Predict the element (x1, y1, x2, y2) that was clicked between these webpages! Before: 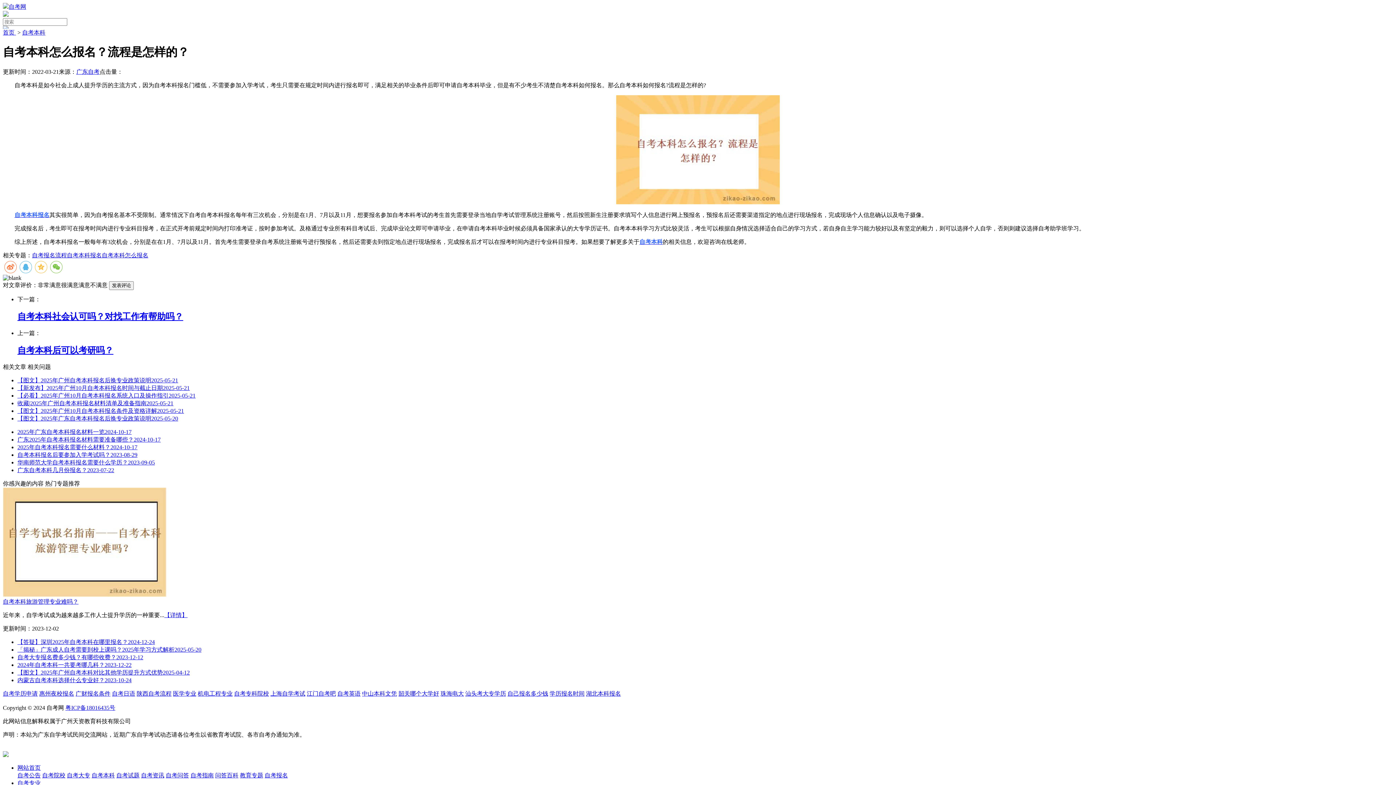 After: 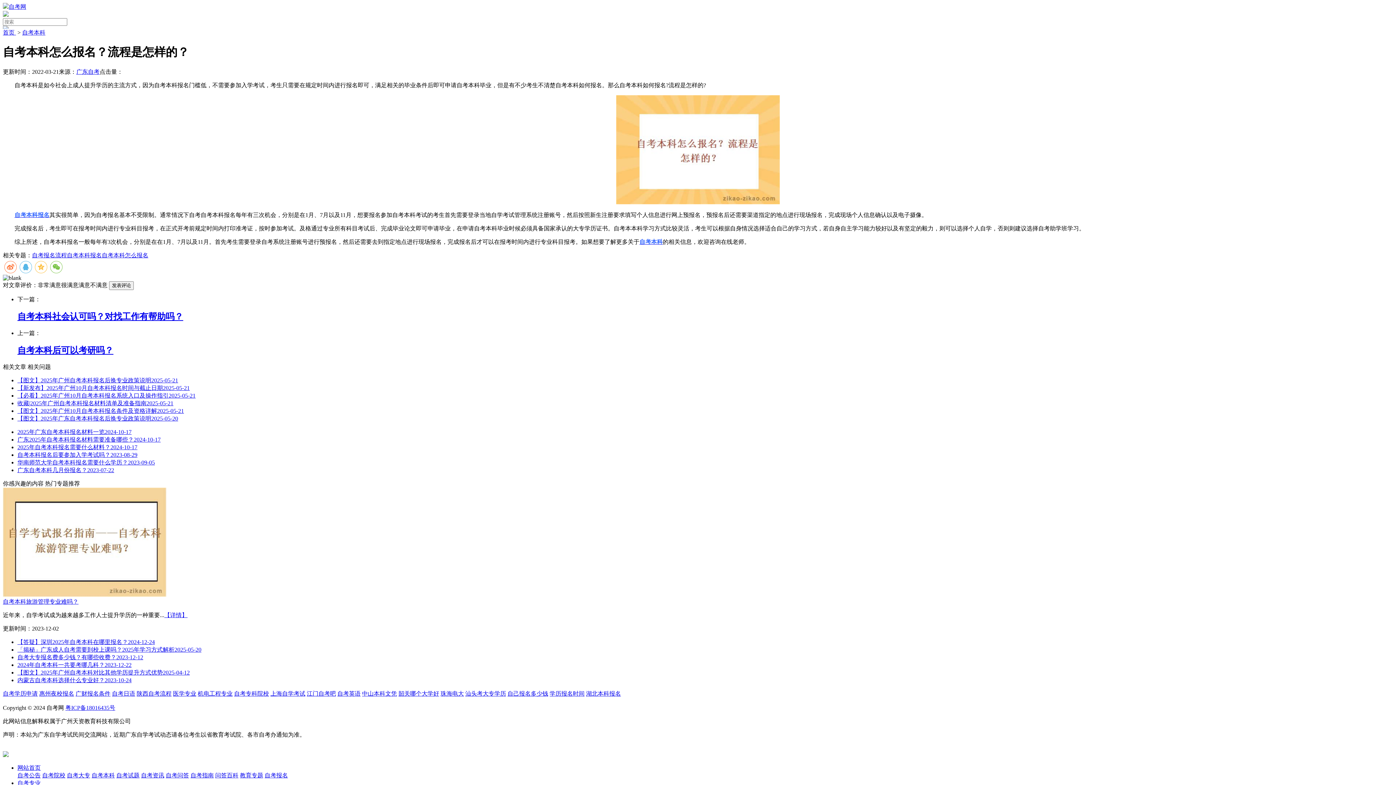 Action: label: 自考本科 bbox: (639, 238, 662, 245)